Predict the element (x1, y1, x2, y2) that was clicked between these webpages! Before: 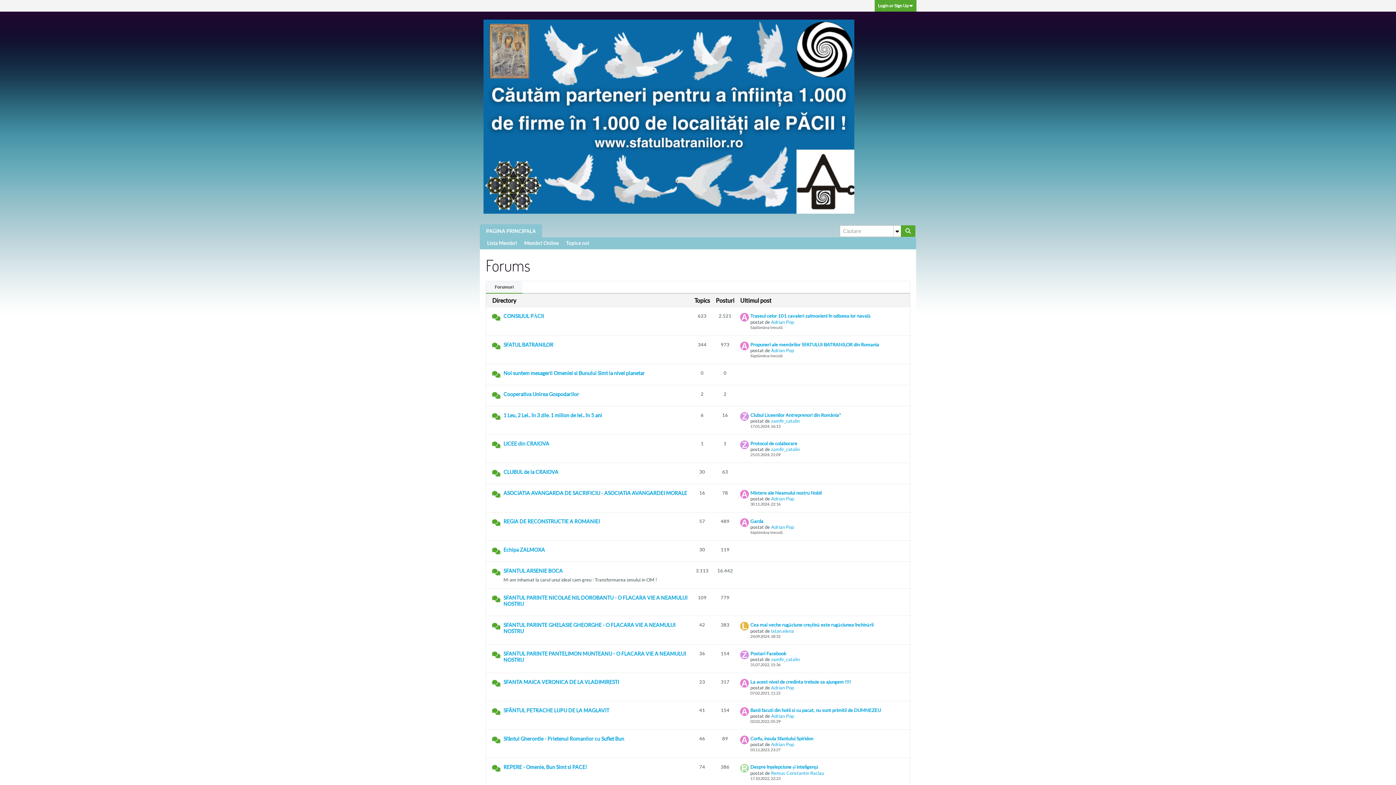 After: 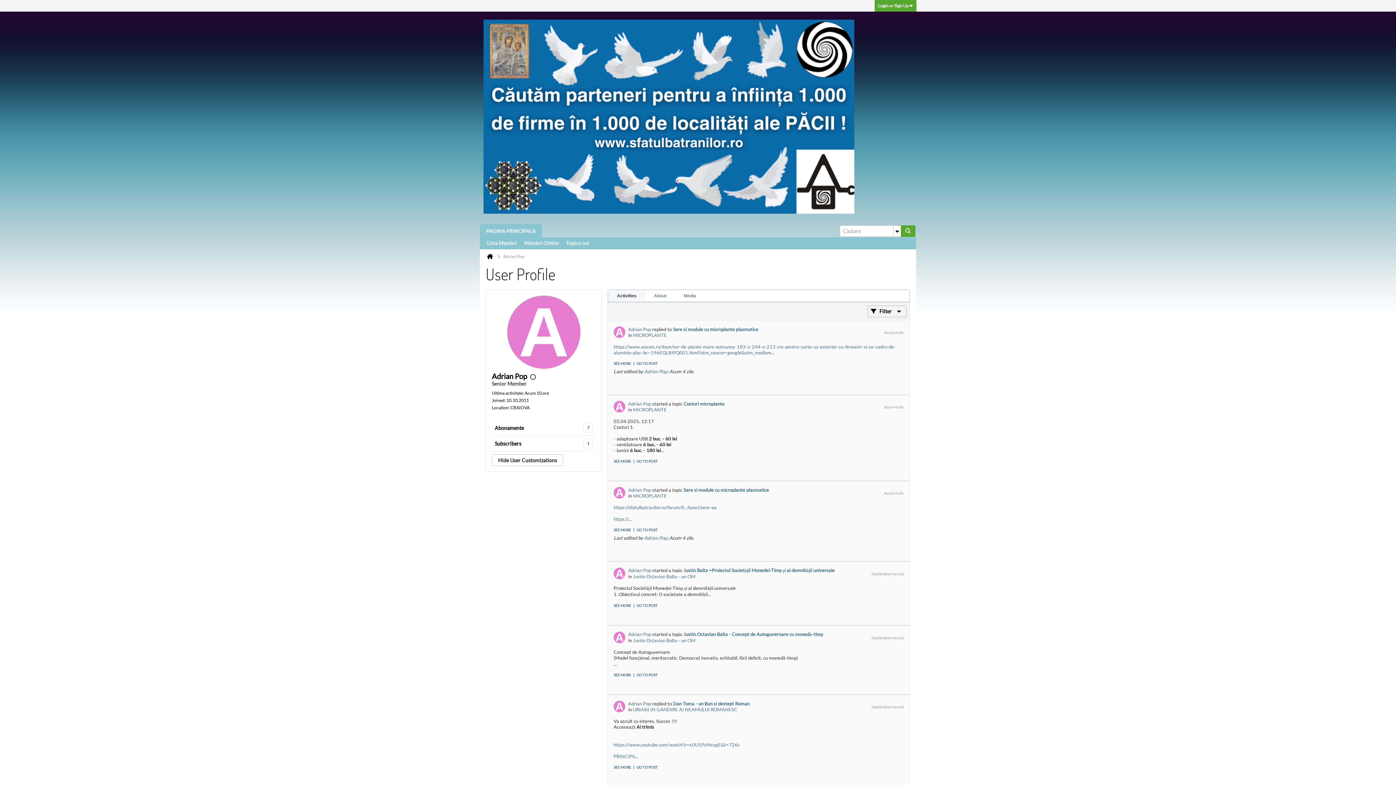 Action: bbox: (740, 313, 749, 321)